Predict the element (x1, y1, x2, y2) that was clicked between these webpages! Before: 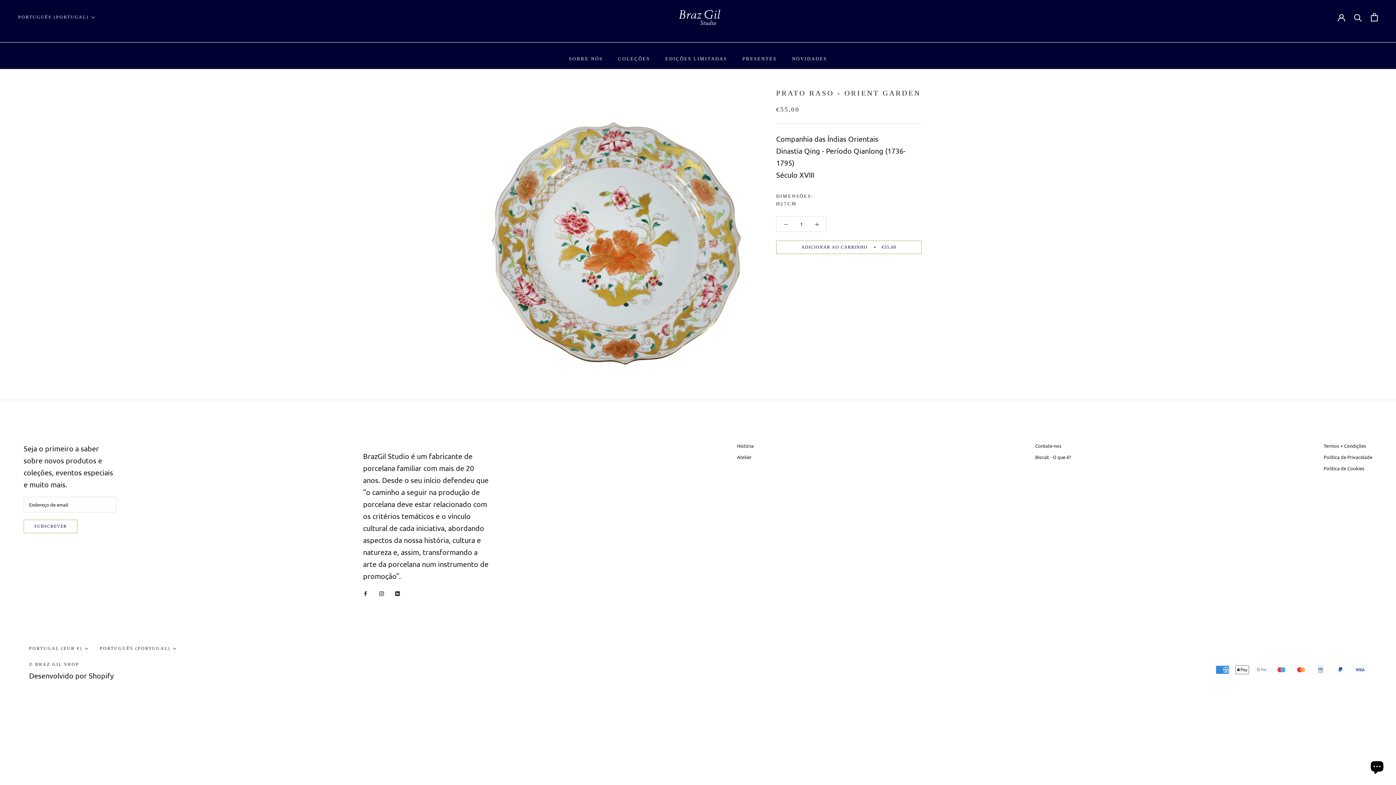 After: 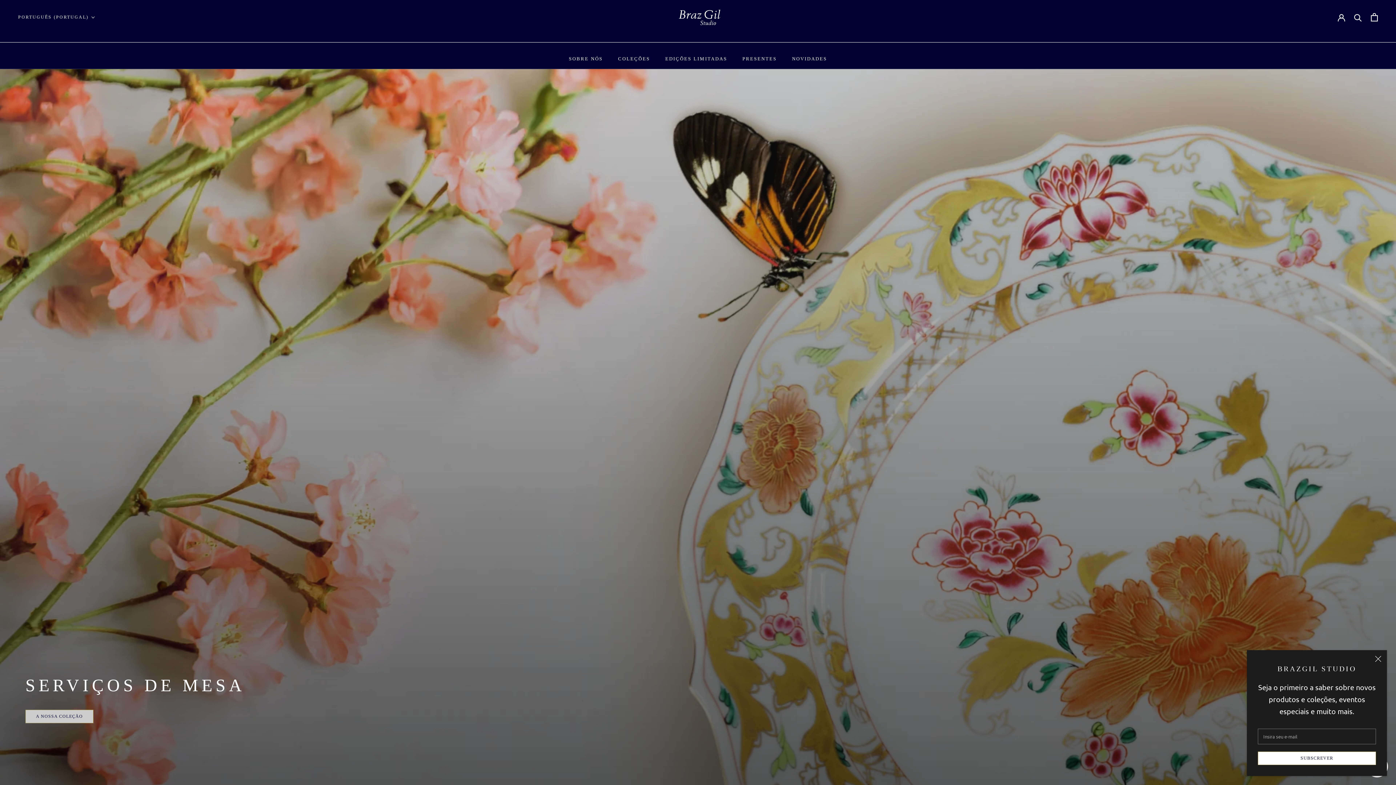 Action: bbox: (29, 662, 79, 667) label: © BRAZ GIL SHOP